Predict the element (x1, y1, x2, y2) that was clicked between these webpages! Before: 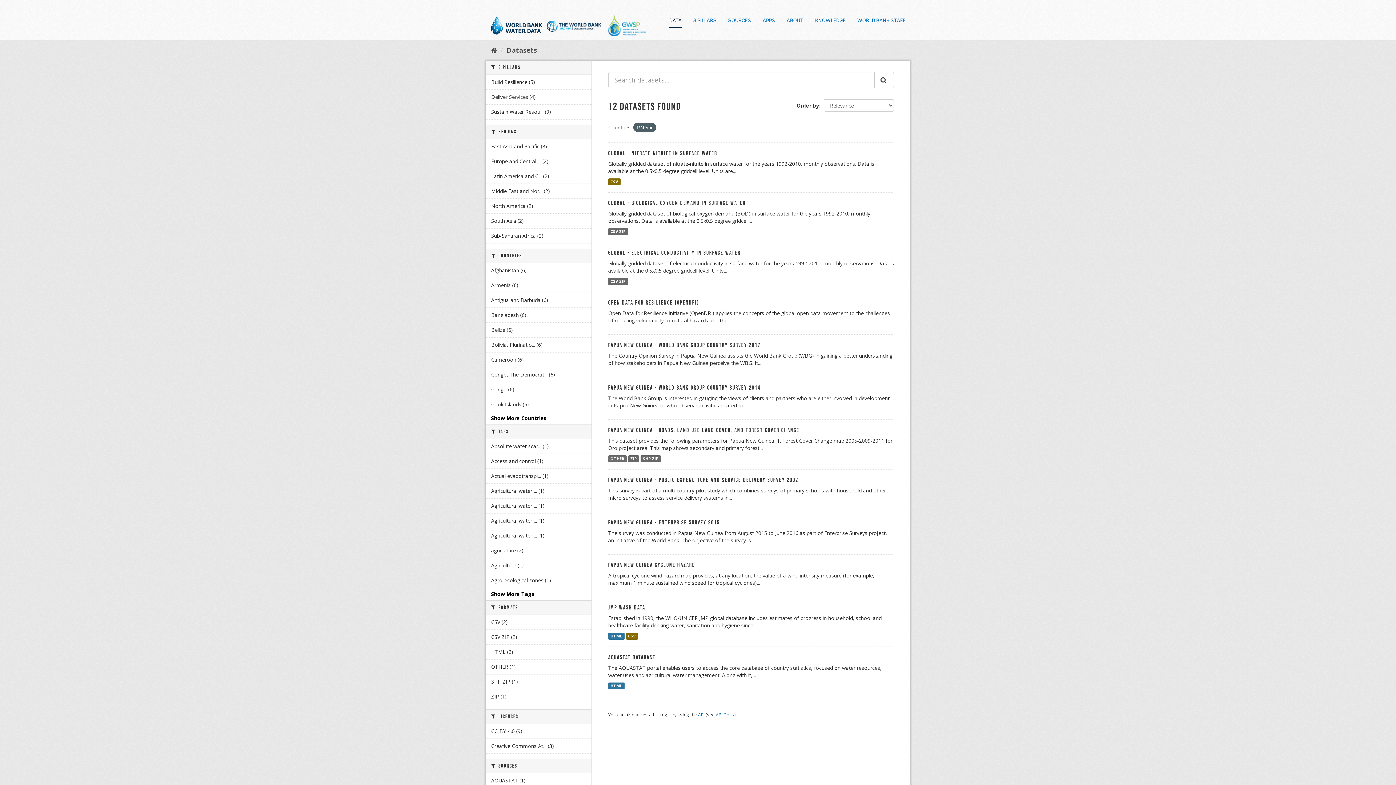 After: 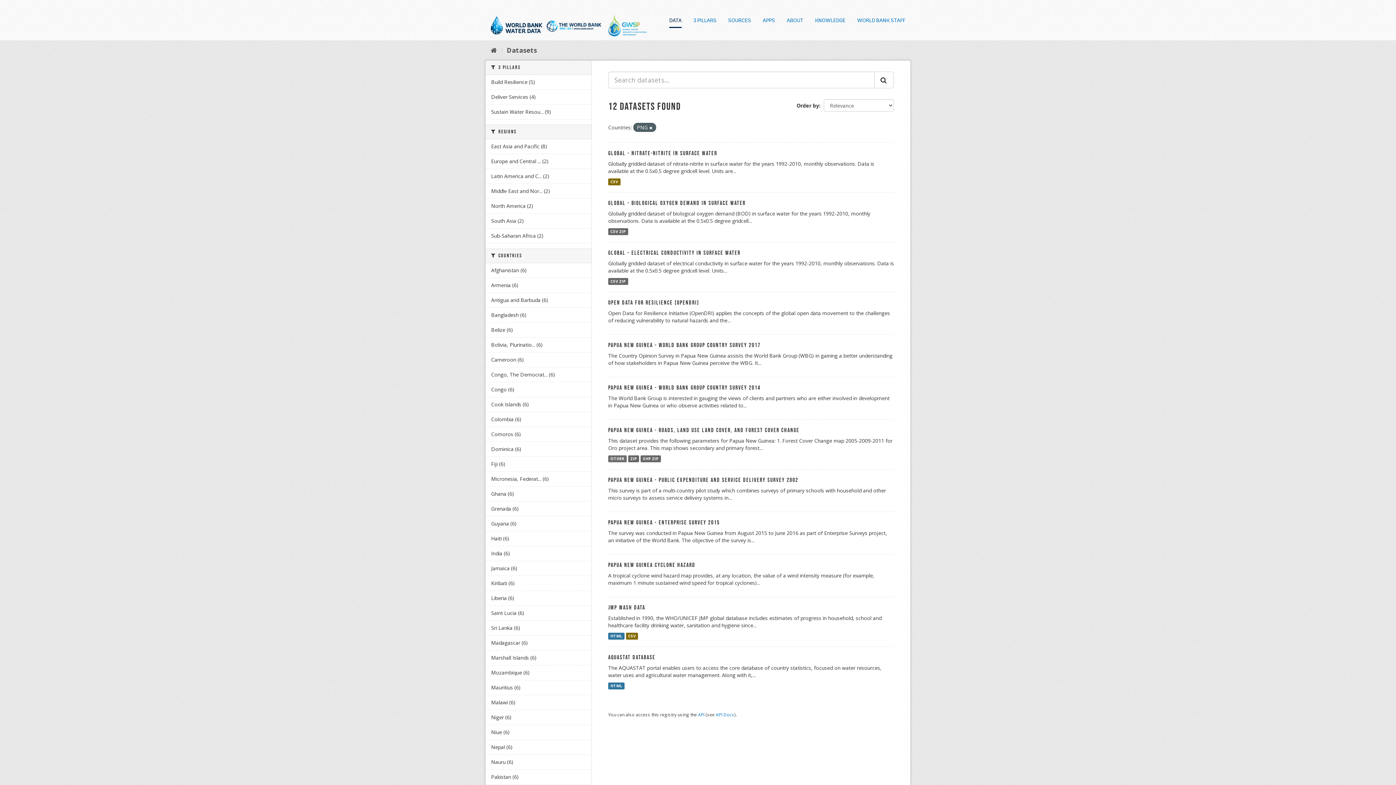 Action: bbox: (491, 414, 546, 421) label: Show More Countries